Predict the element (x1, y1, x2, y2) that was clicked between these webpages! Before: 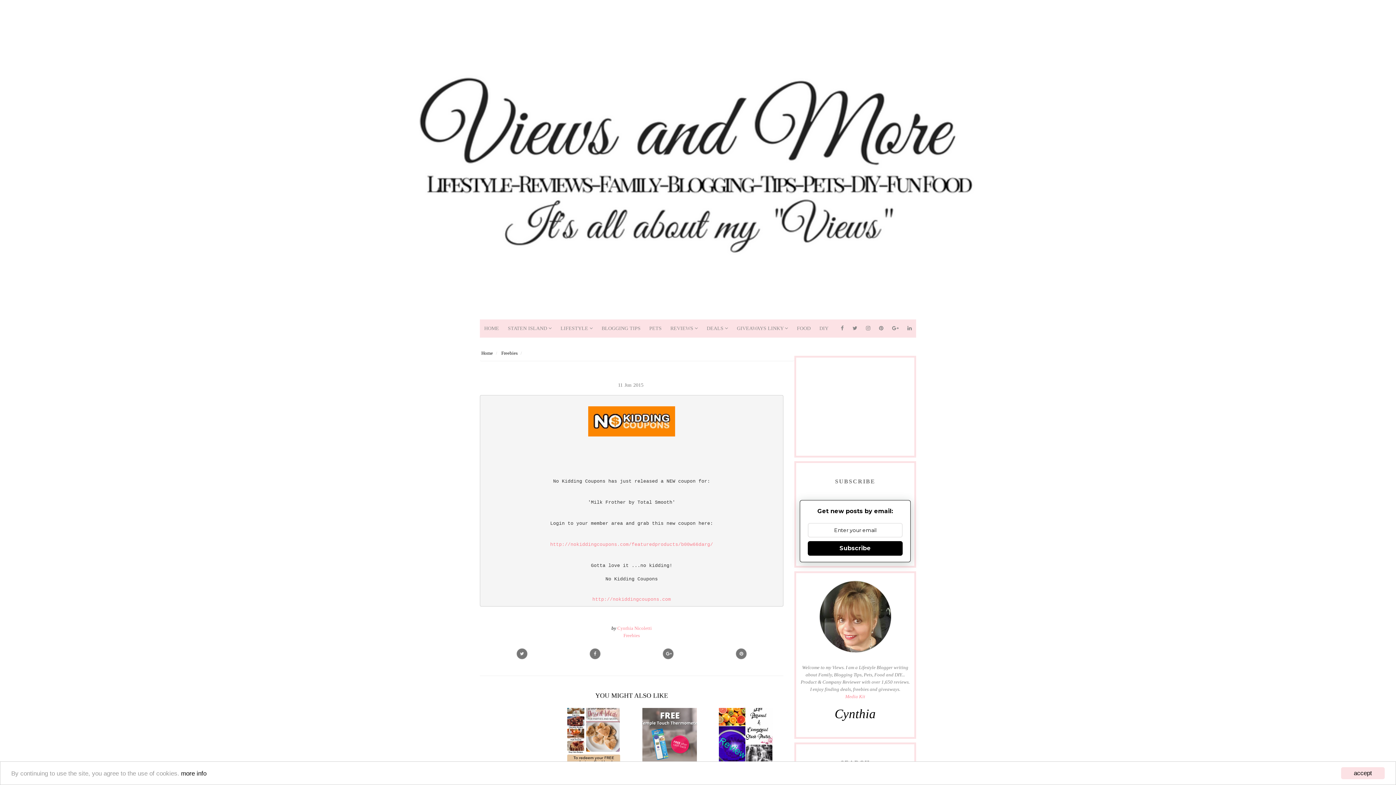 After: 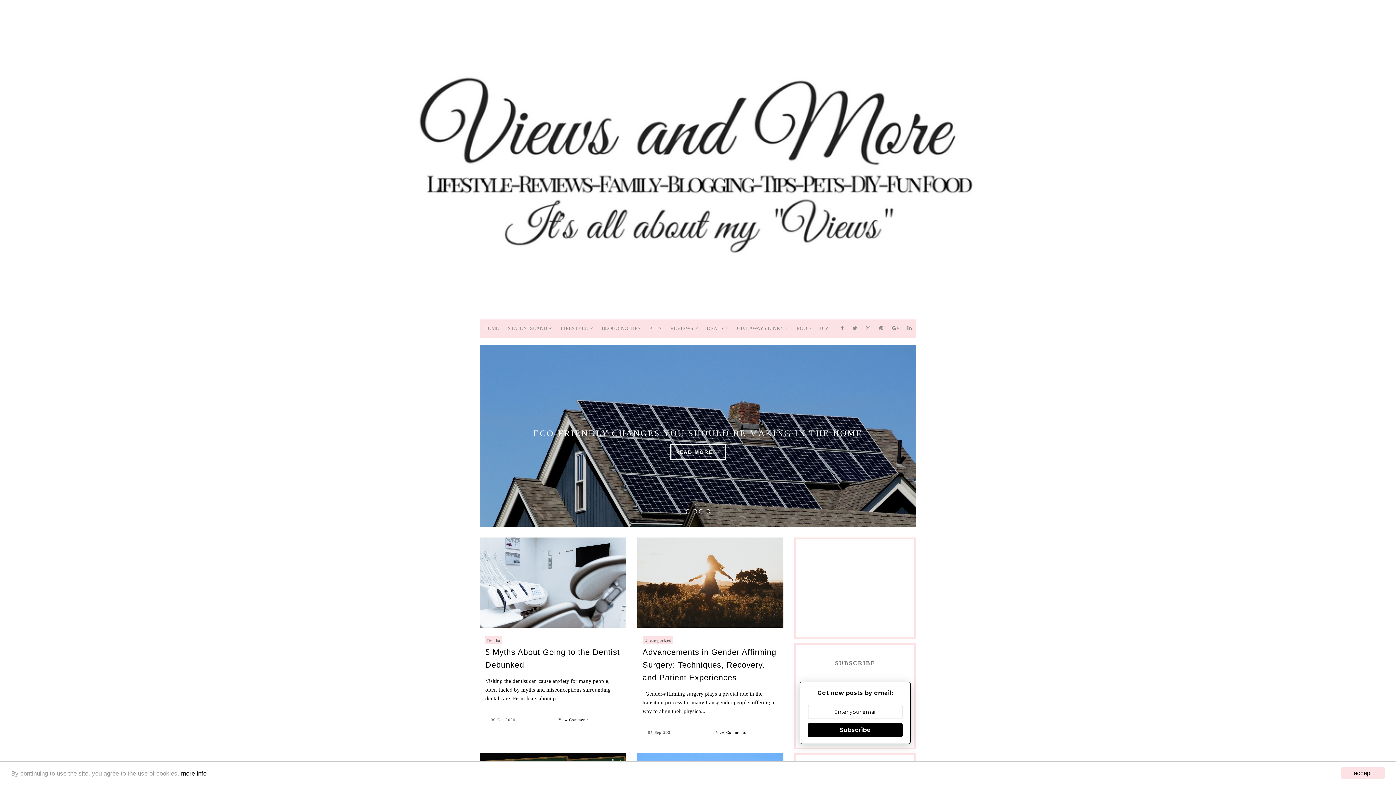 Action: bbox: (481, 350, 493, 356) label: Home